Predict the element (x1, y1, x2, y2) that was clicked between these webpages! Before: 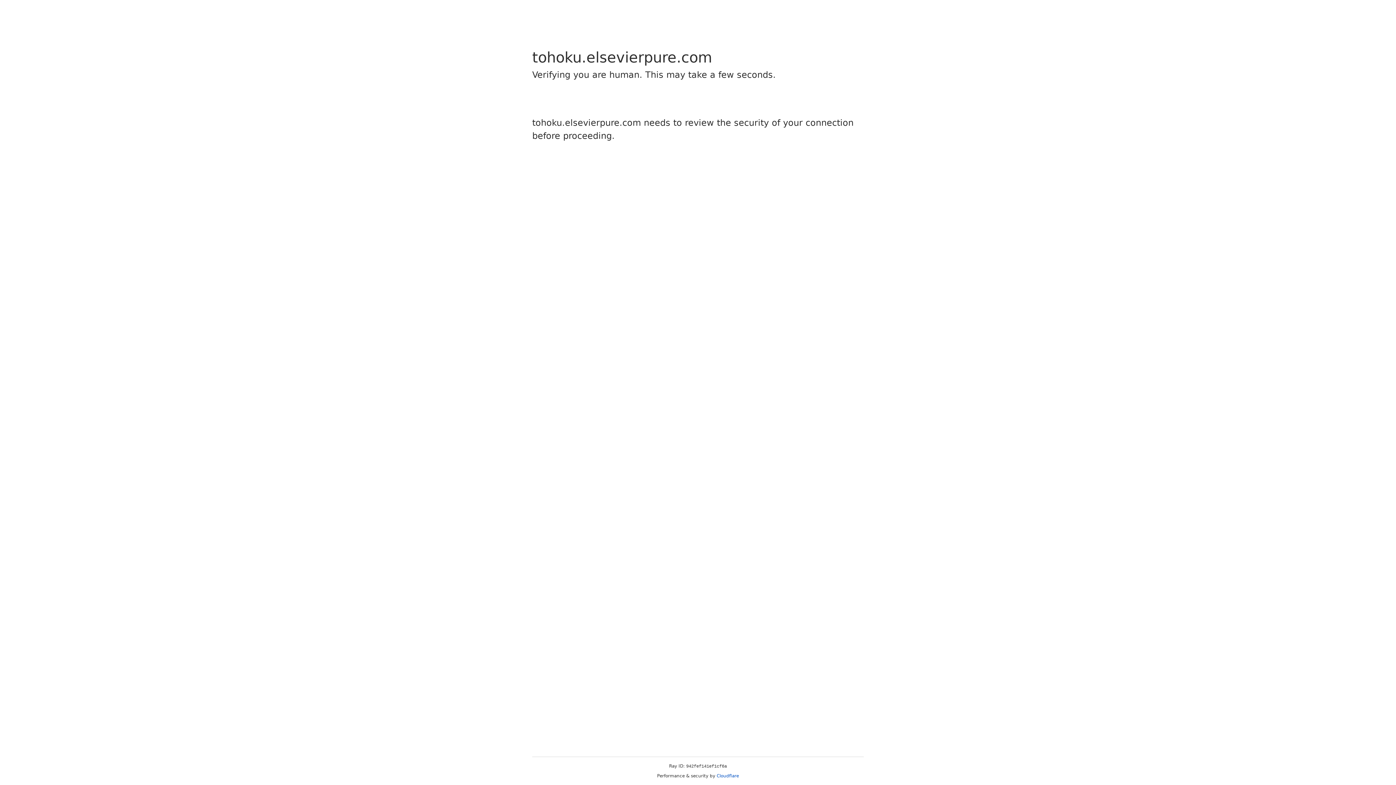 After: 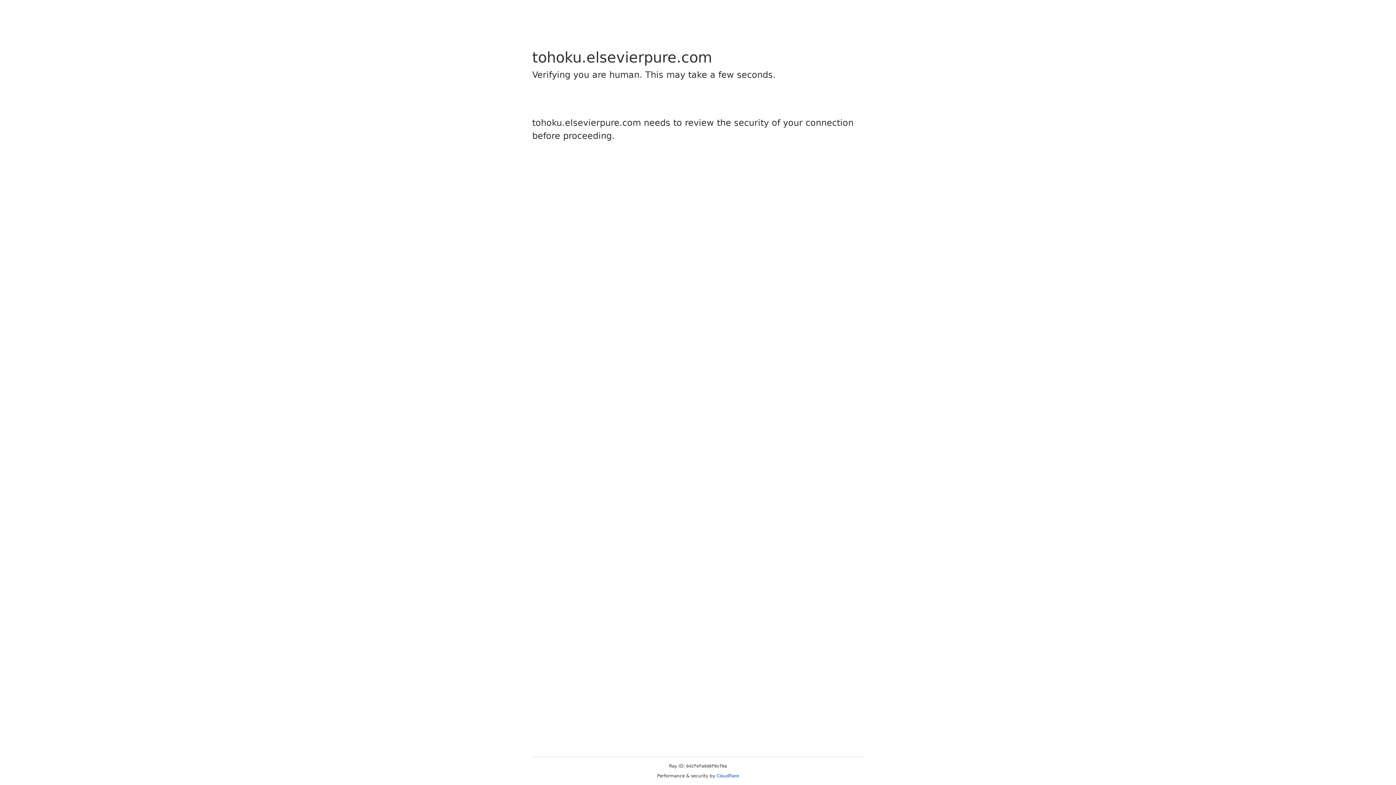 Action: bbox: (716, 773, 739, 778) label: Cloudflare